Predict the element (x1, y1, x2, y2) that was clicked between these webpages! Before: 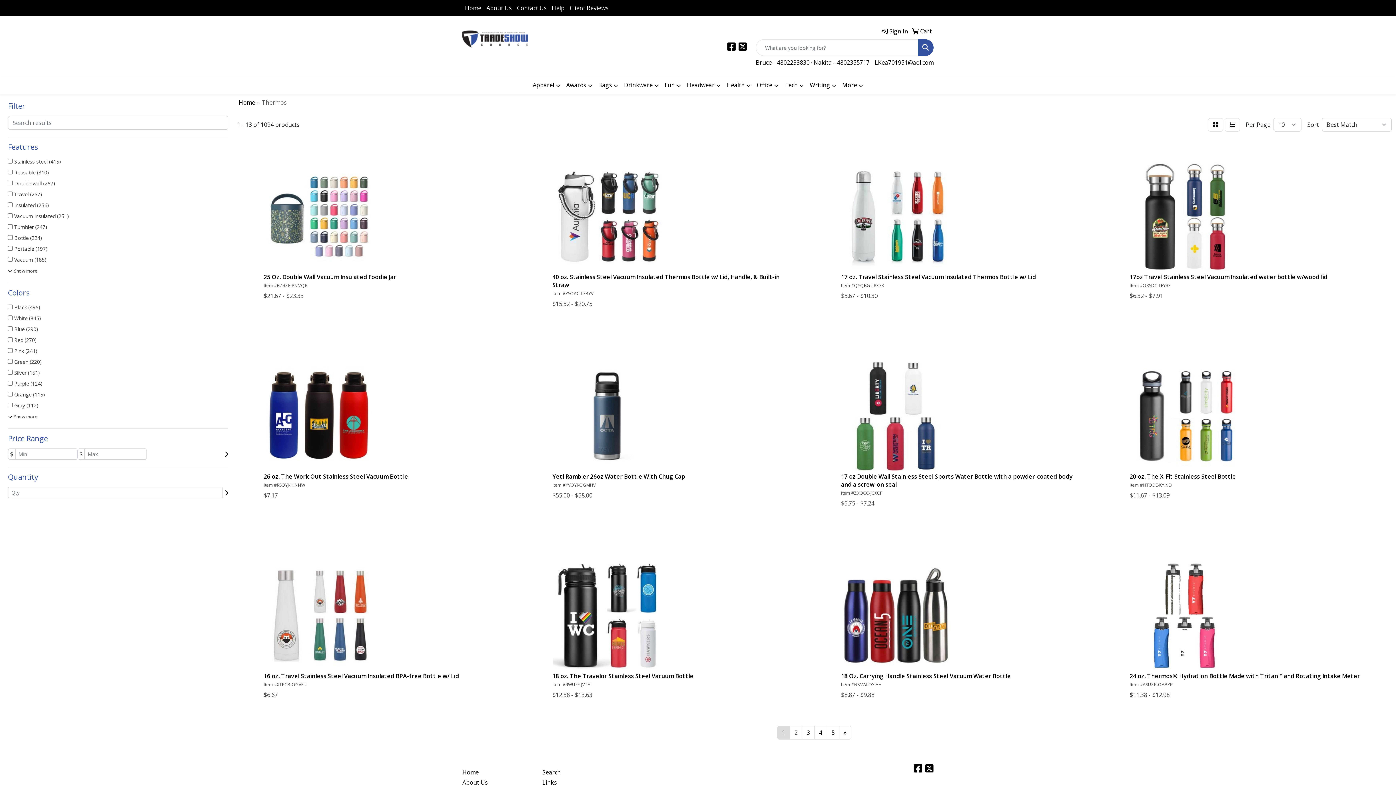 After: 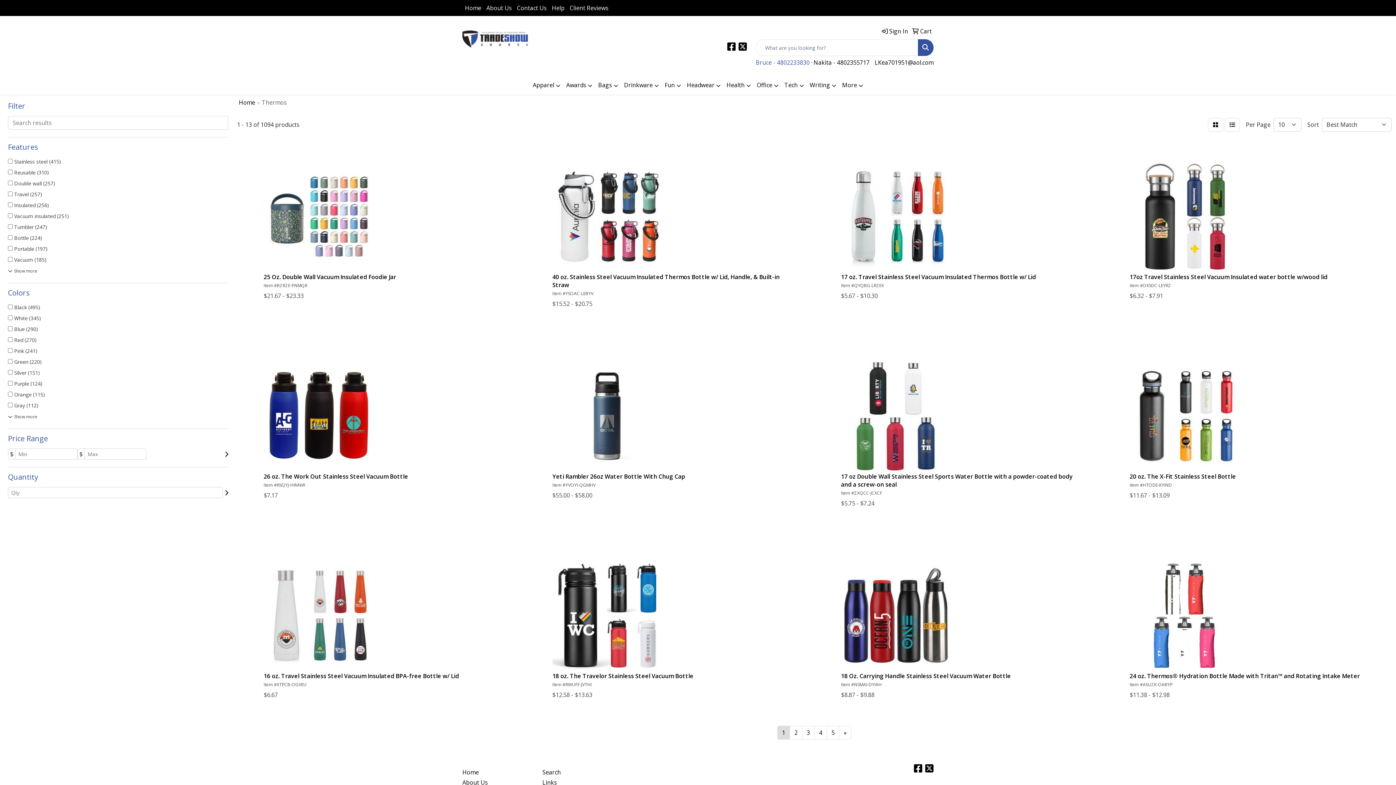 Action: label: Bruce - 4802233830 bbox: (756, 58, 809, 66)